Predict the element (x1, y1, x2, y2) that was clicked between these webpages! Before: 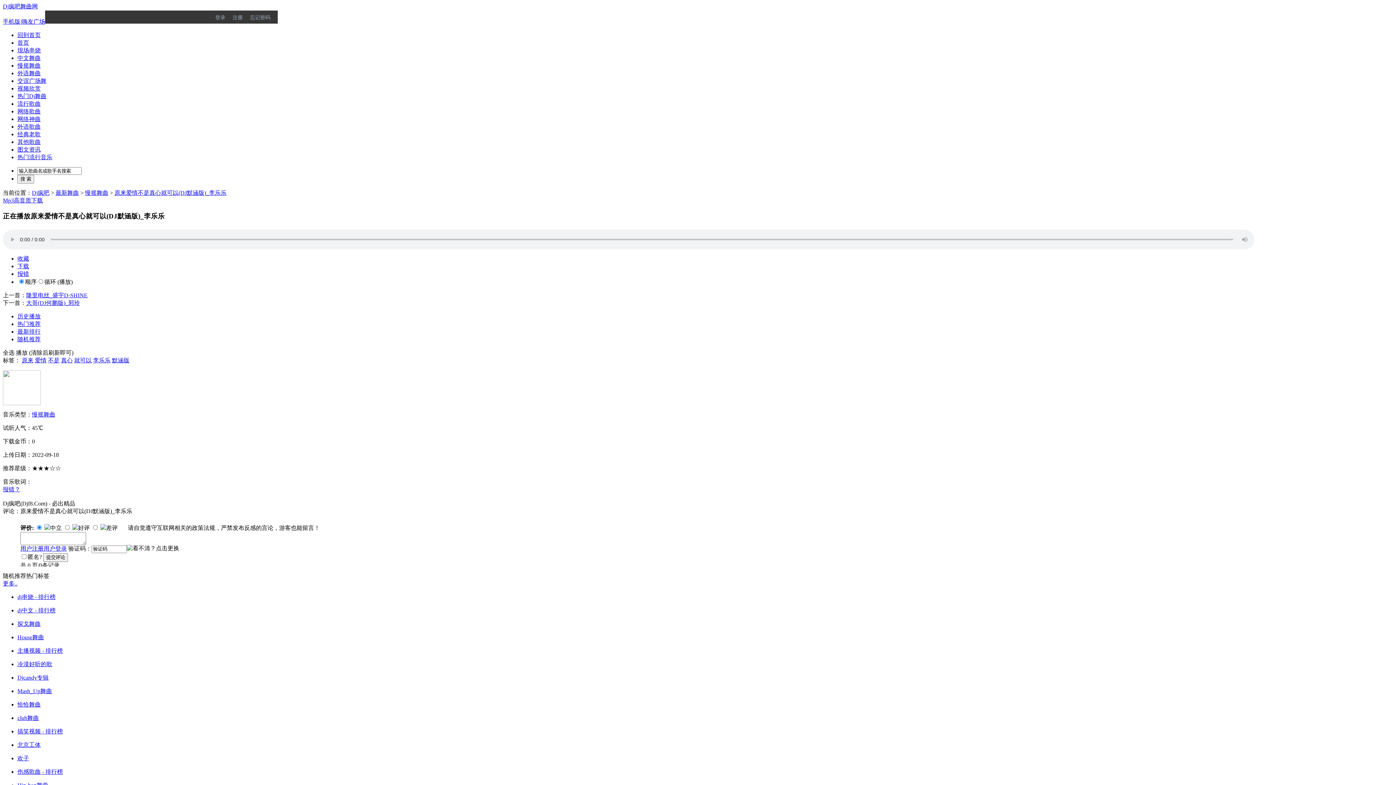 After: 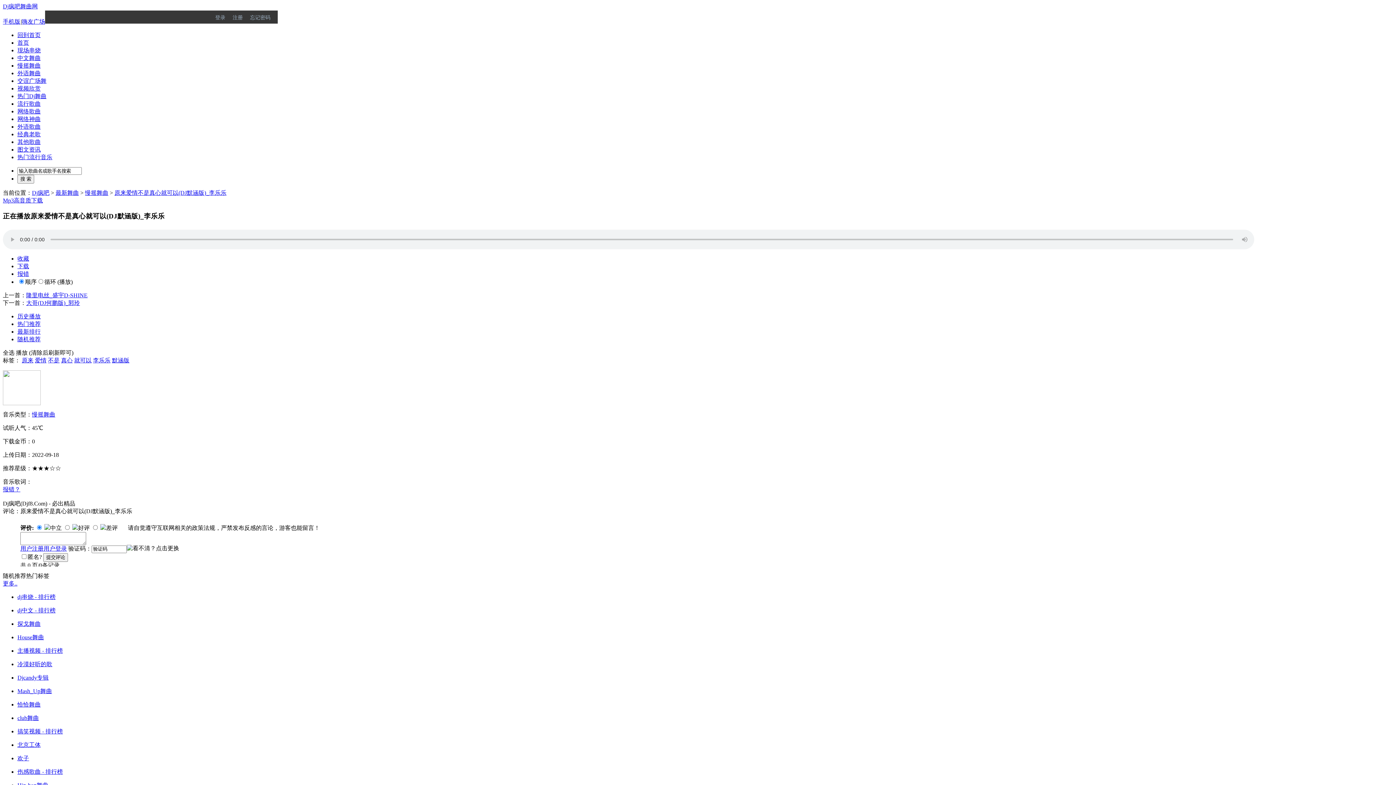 Action: label: 搞笑视频 - 排行榜 bbox: (17, 728, 62, 735)